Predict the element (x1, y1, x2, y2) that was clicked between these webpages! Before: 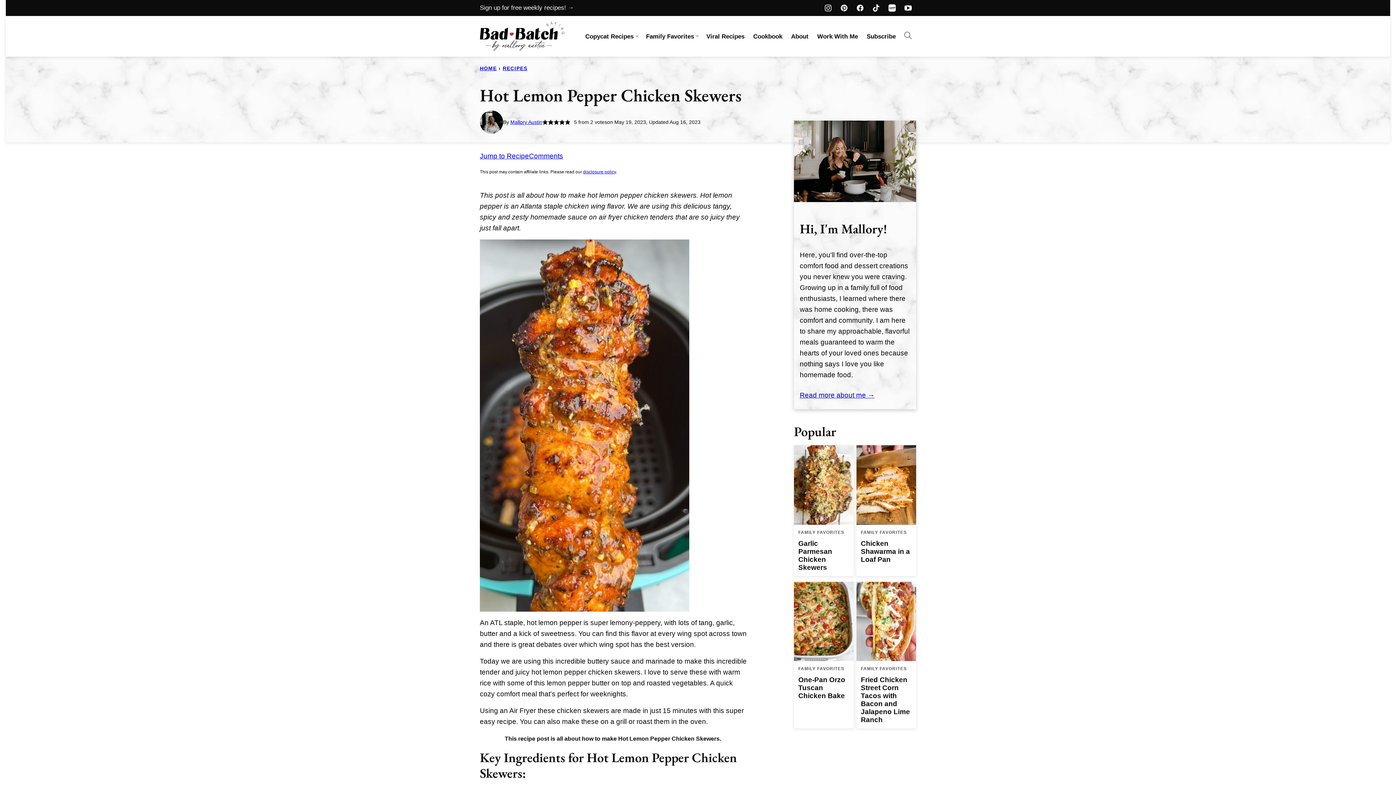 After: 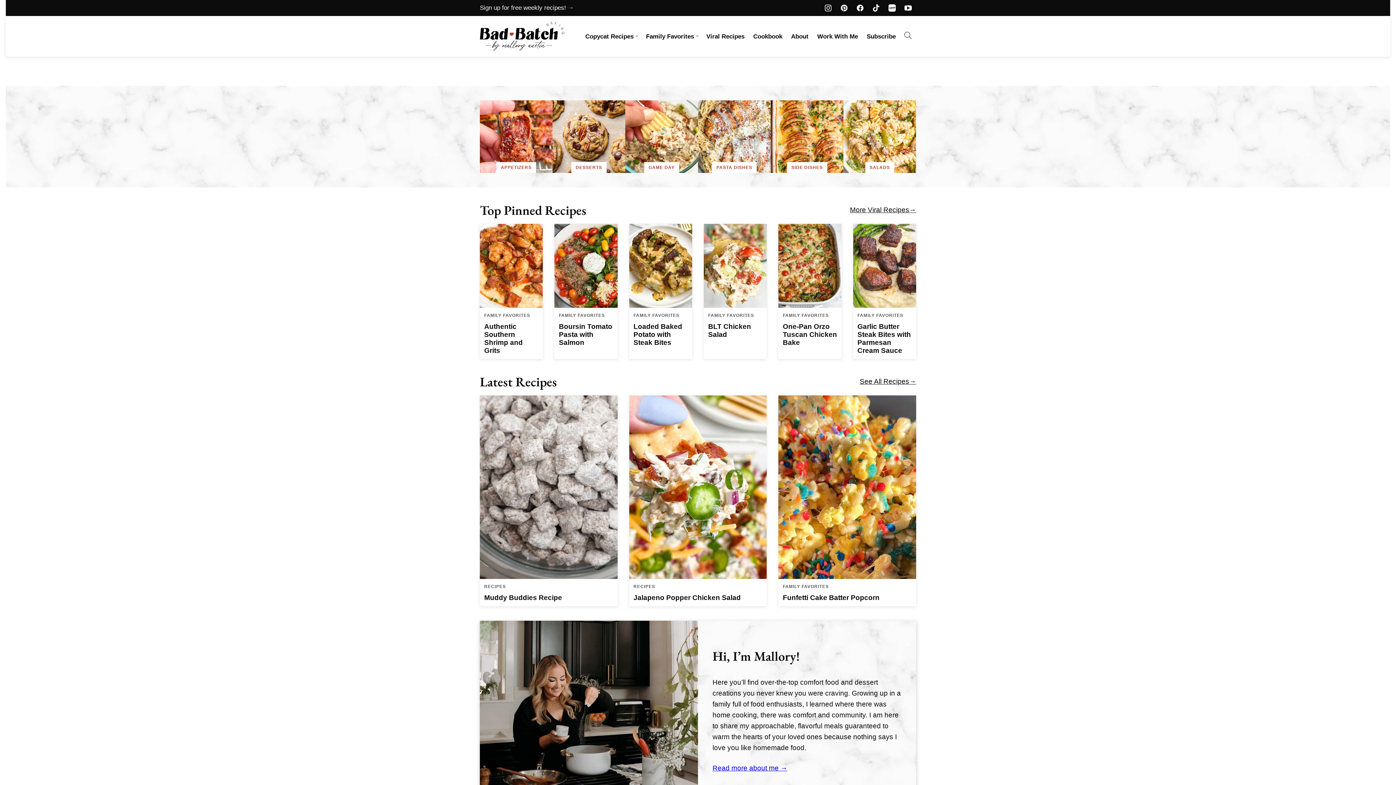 Action: bbox: (480, 65, 496, 71) label: HOME